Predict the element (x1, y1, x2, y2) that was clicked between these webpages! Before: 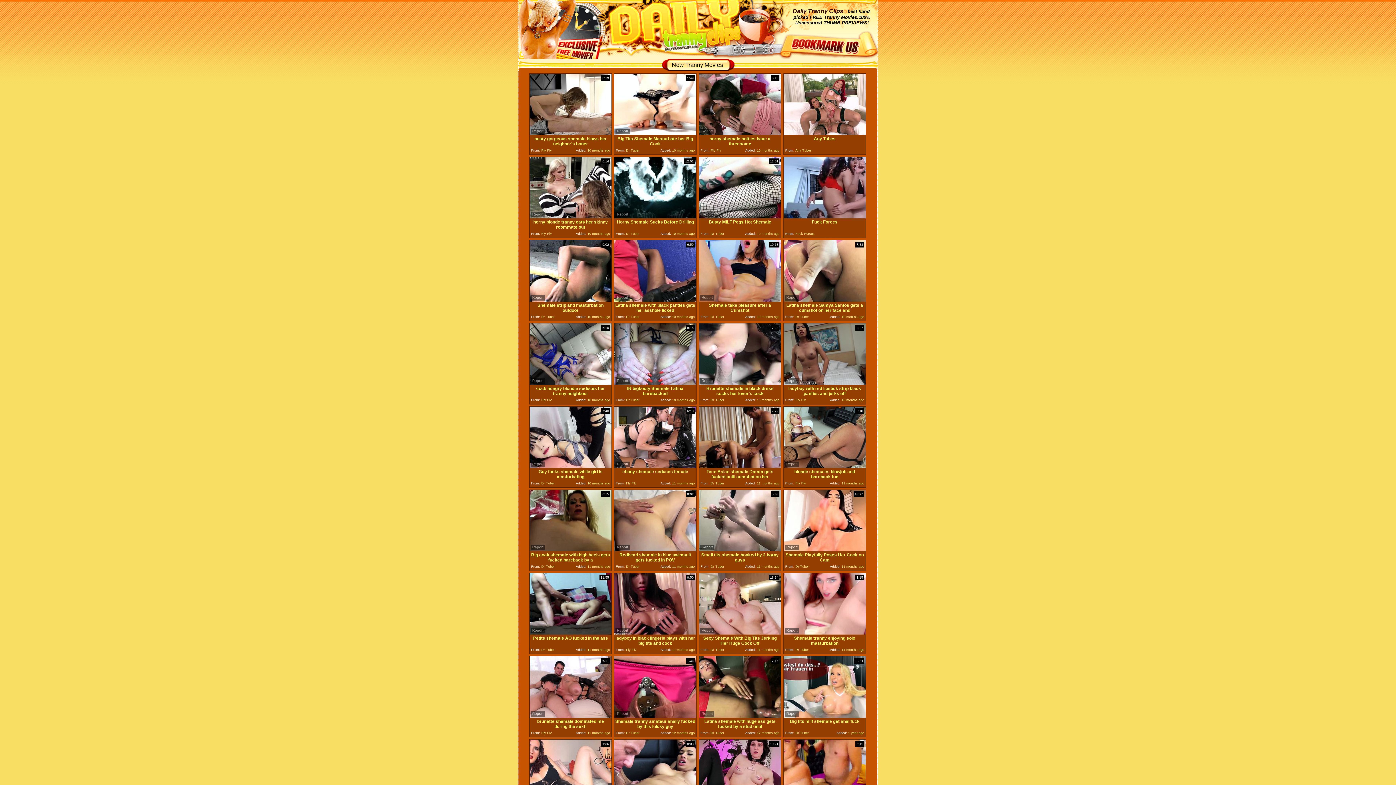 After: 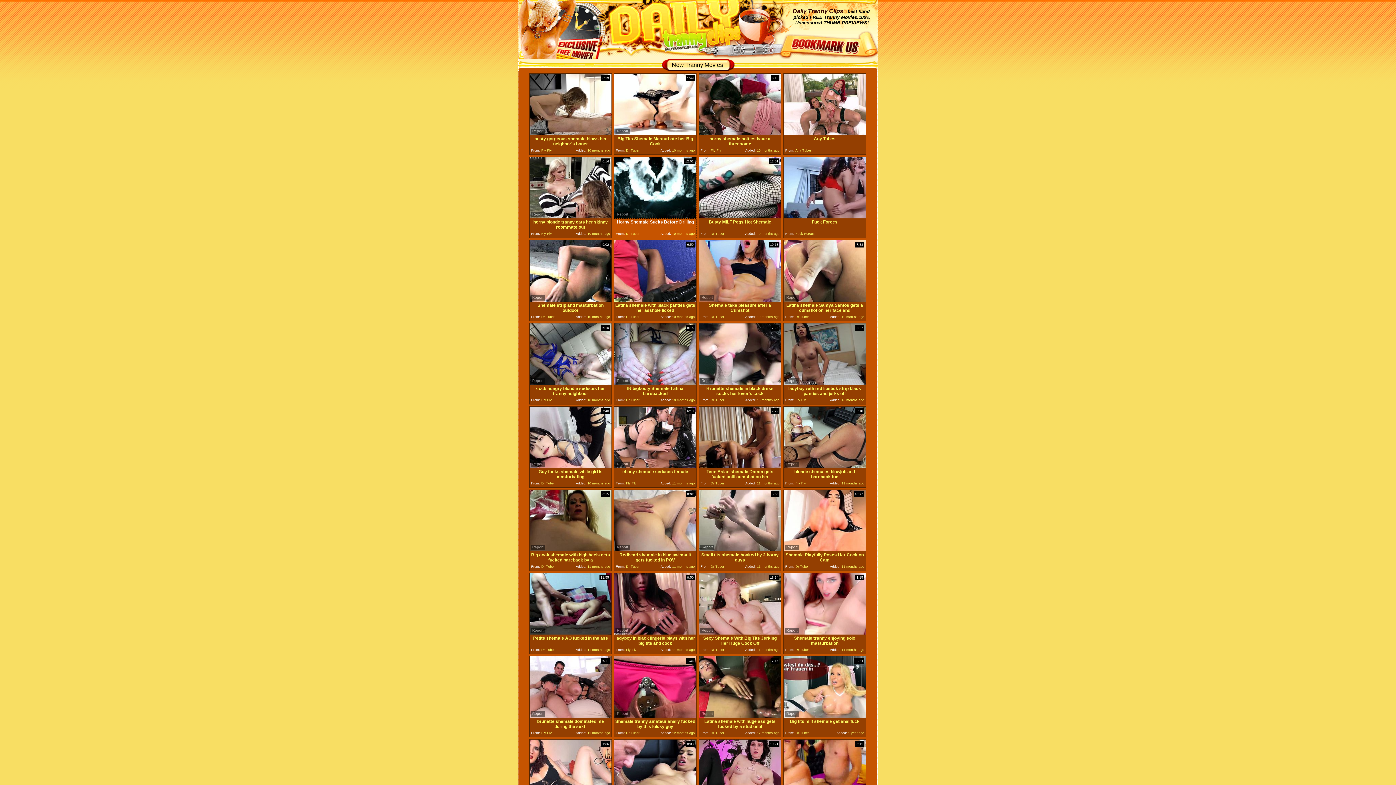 Action: bbox: (614, 213, 696, 219)